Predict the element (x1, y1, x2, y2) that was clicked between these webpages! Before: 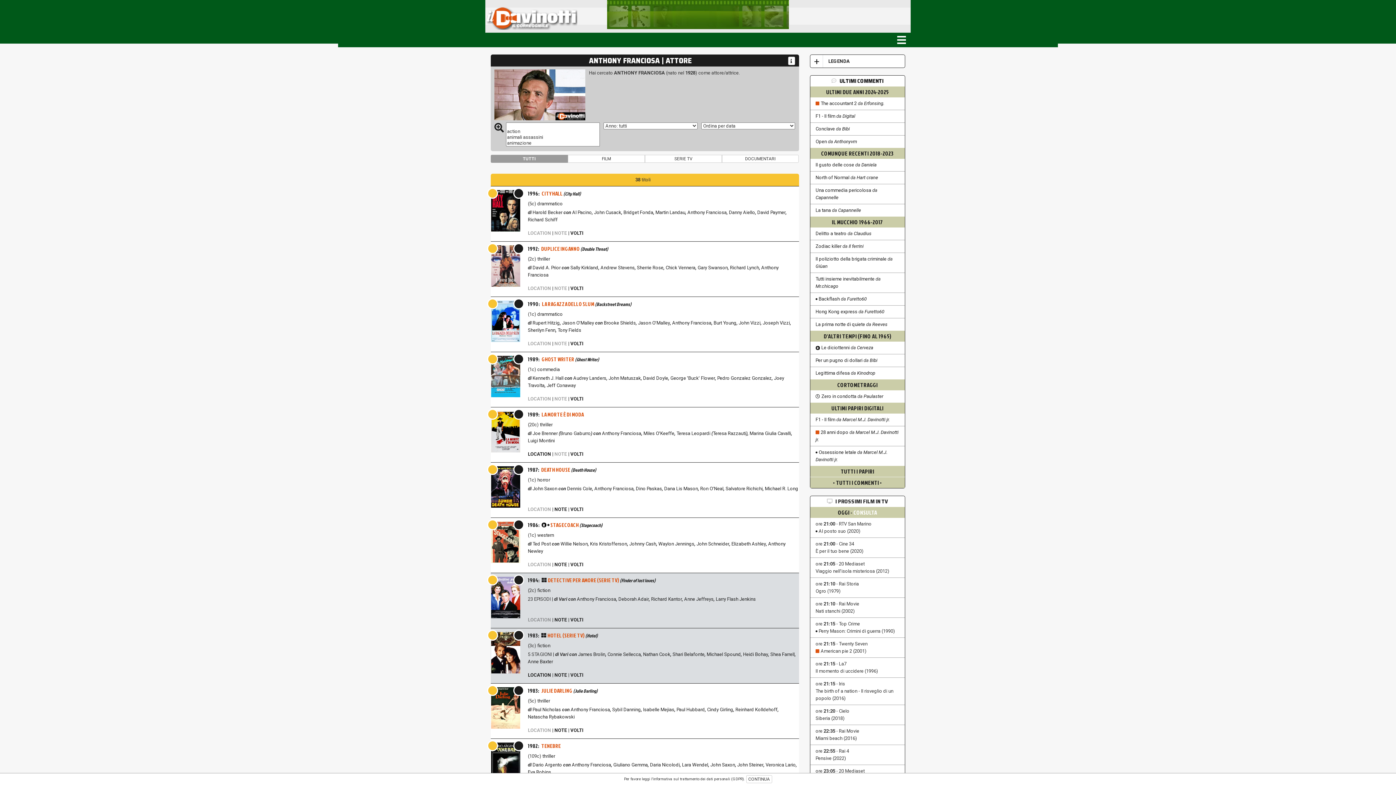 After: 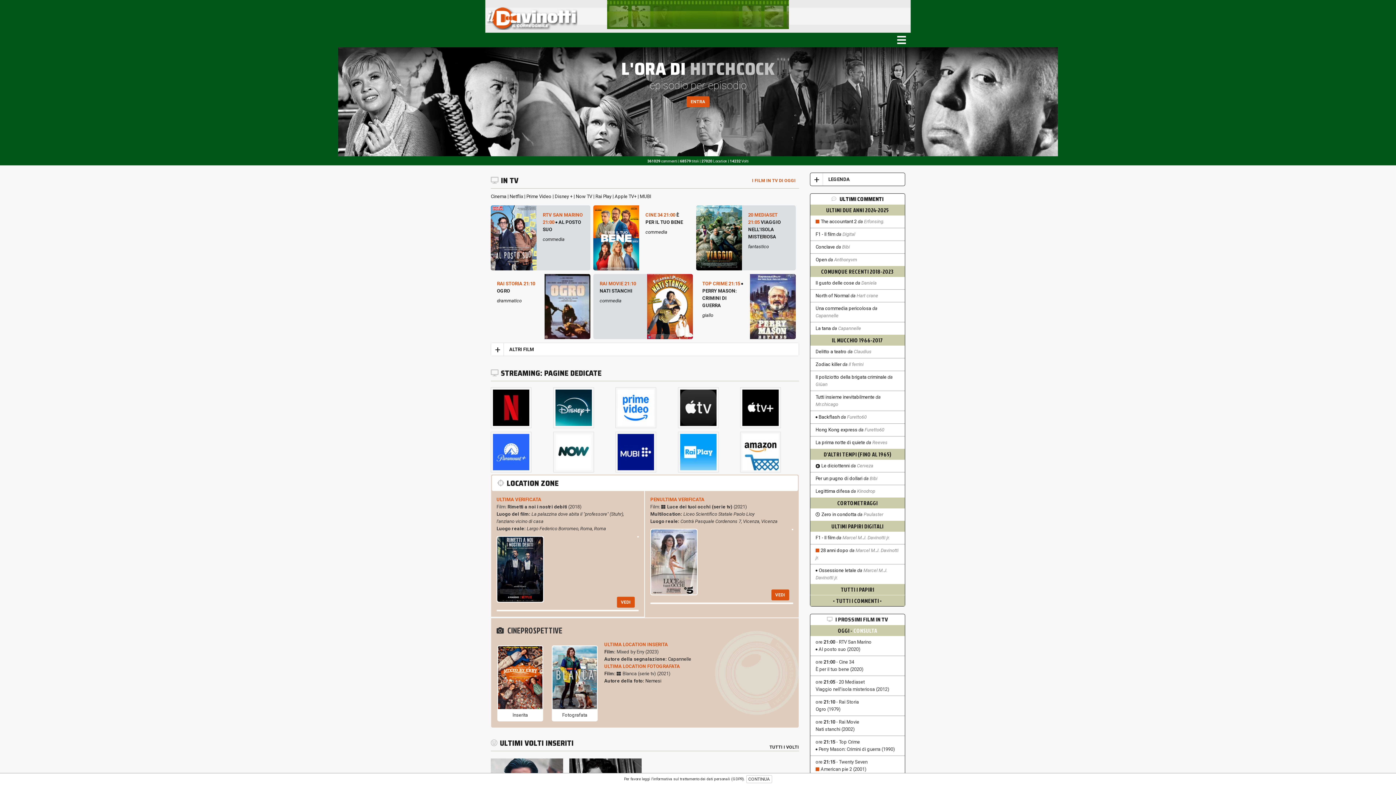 Action: bbox: (570, 617, 583, 622) label: VOLTI